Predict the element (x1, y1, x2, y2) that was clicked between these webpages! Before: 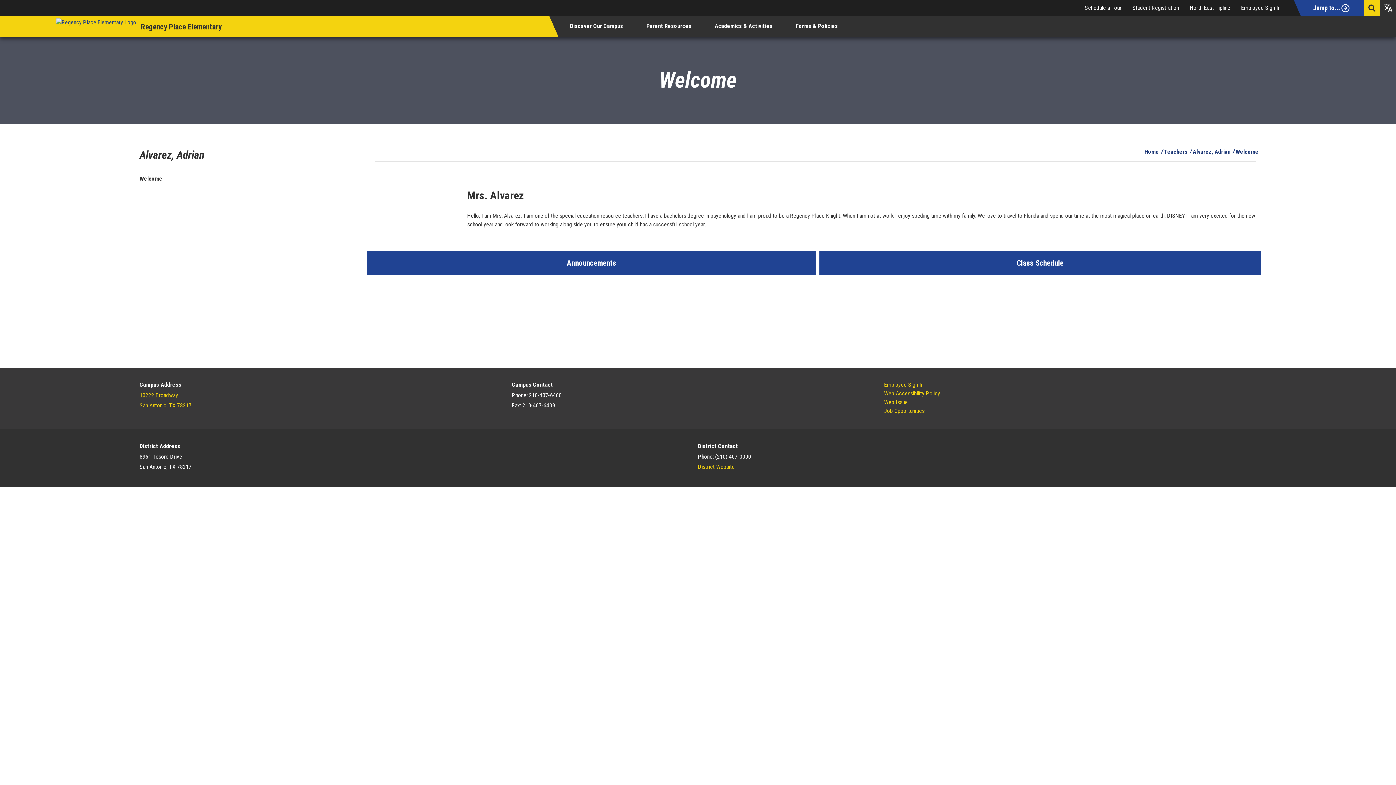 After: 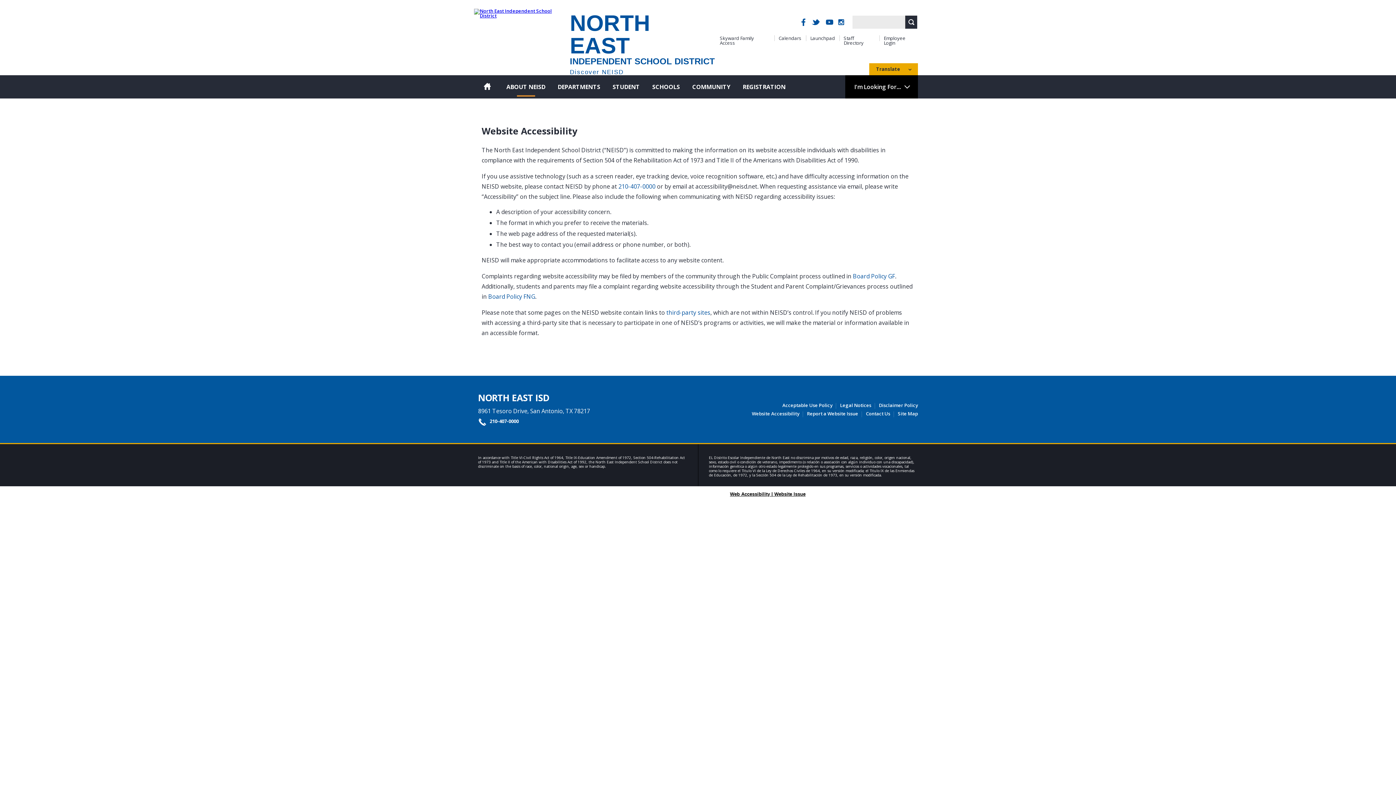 Action: bbox: (884, 390, 940, 397) label: Web Accessibility Policy